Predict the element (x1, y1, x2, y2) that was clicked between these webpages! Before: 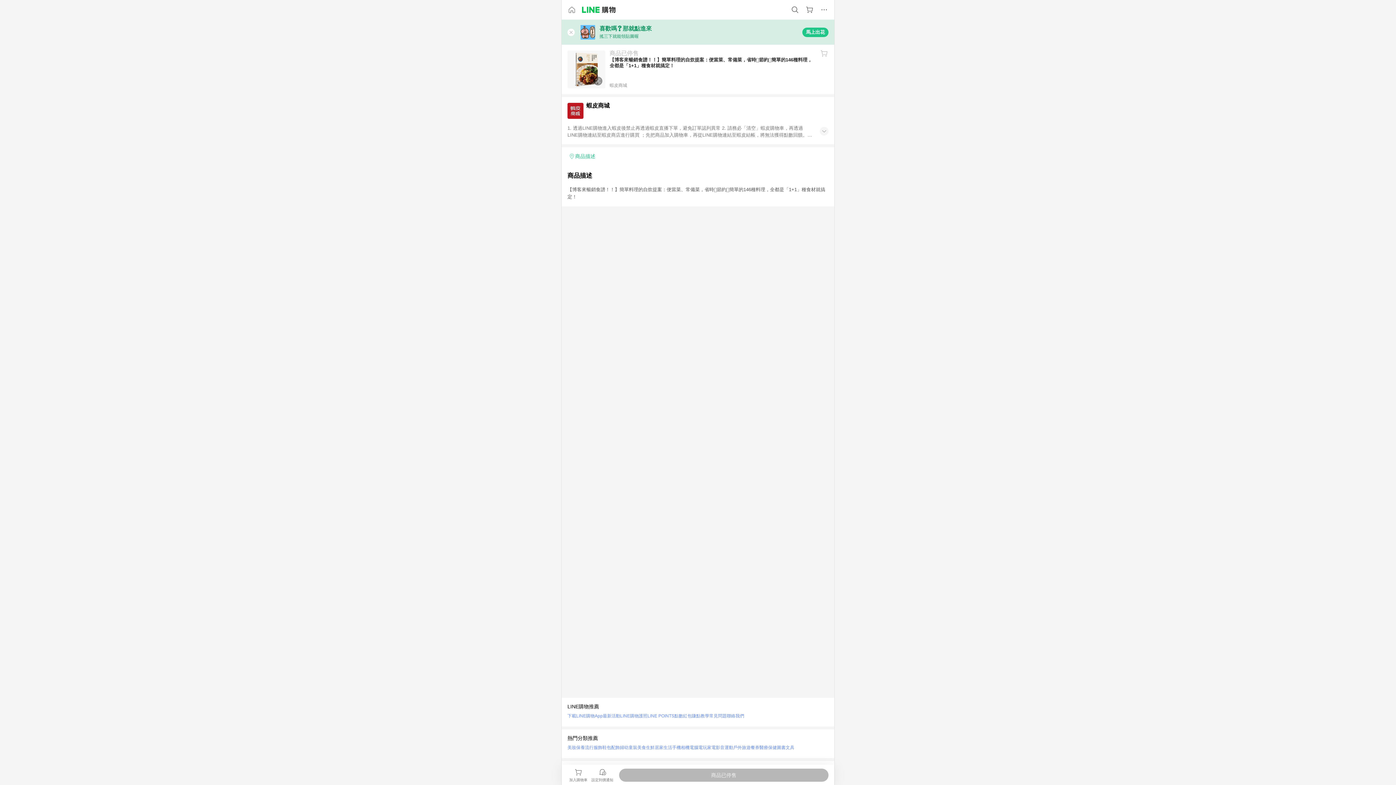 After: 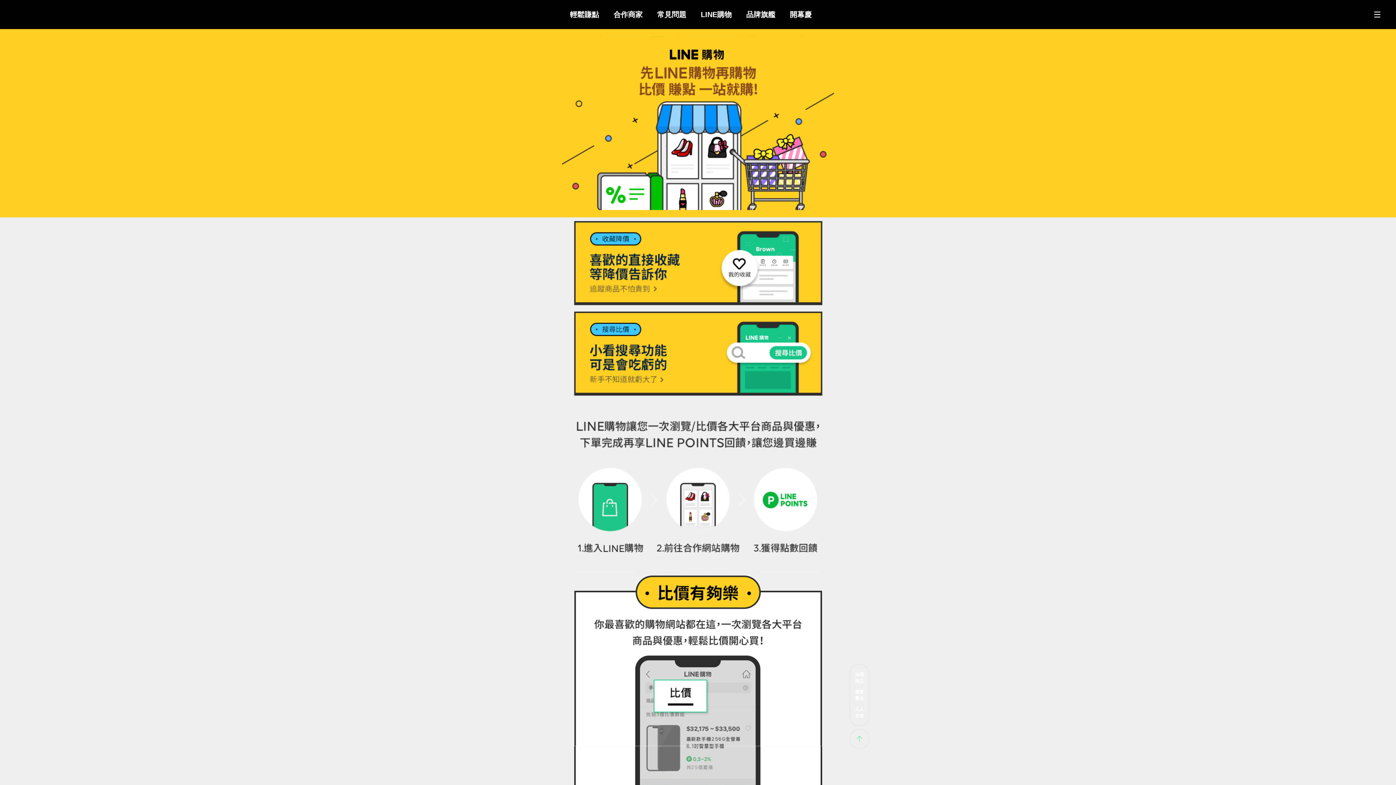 Action: label: 賺點教學 bbox: (692, 711, 709, 721)